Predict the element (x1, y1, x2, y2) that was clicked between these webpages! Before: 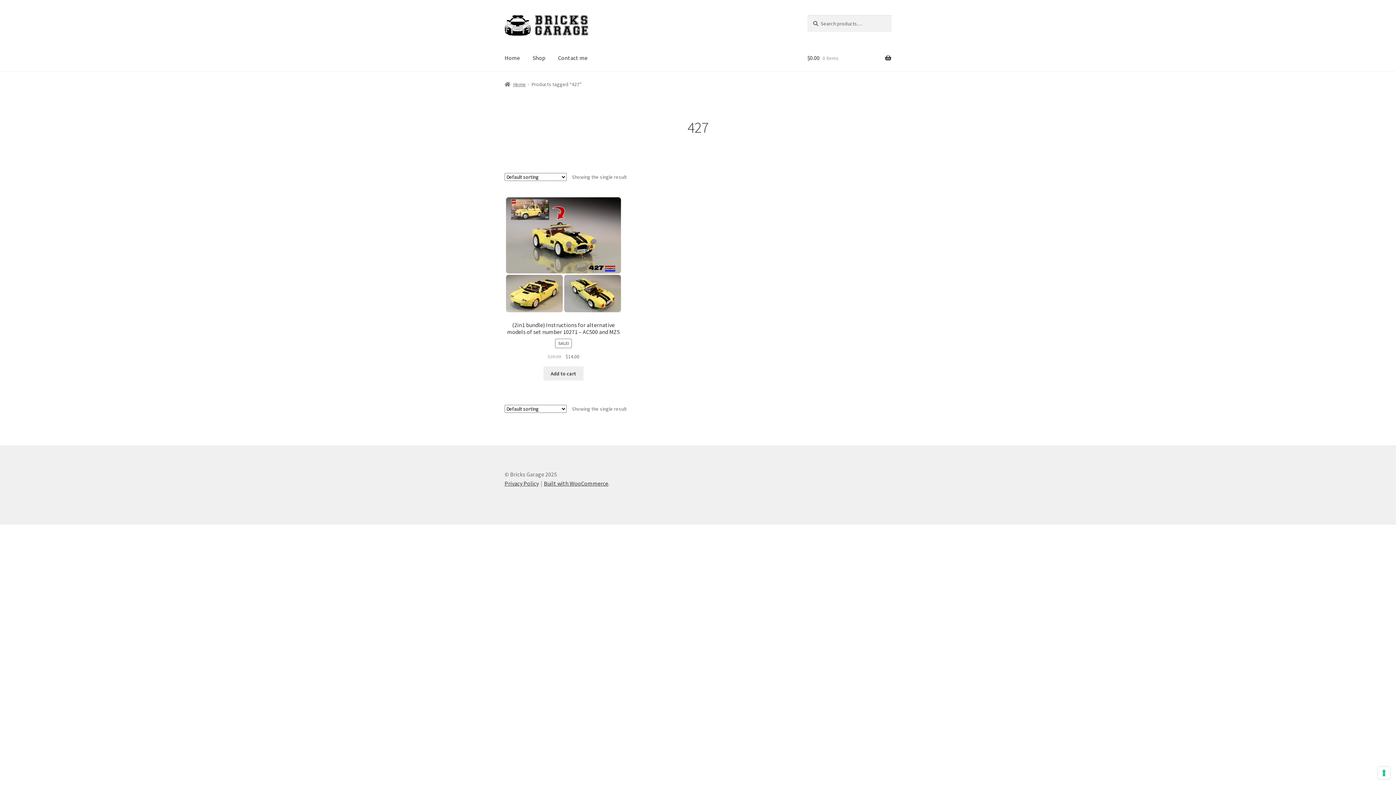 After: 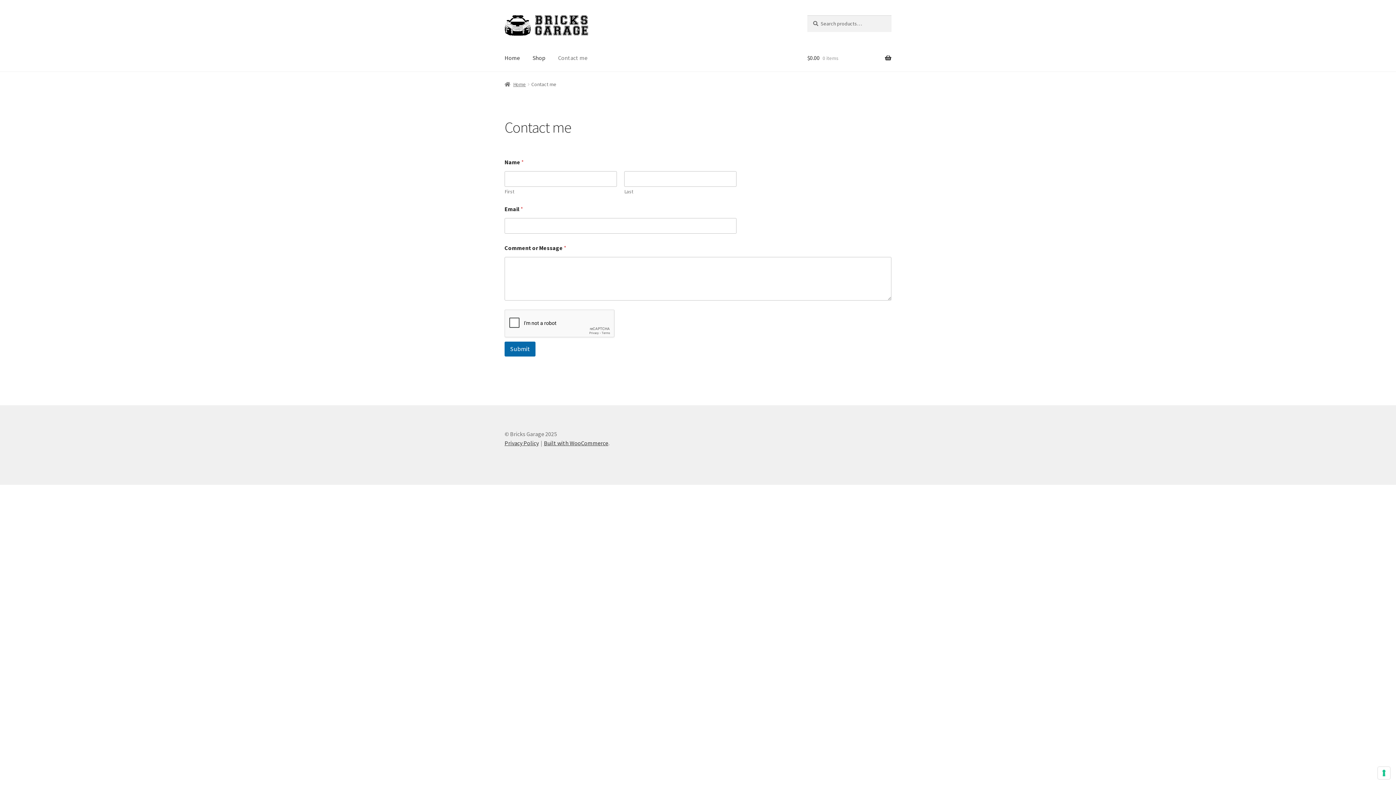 Action: bbox: (552, 43, 593, 71) label: Contact me